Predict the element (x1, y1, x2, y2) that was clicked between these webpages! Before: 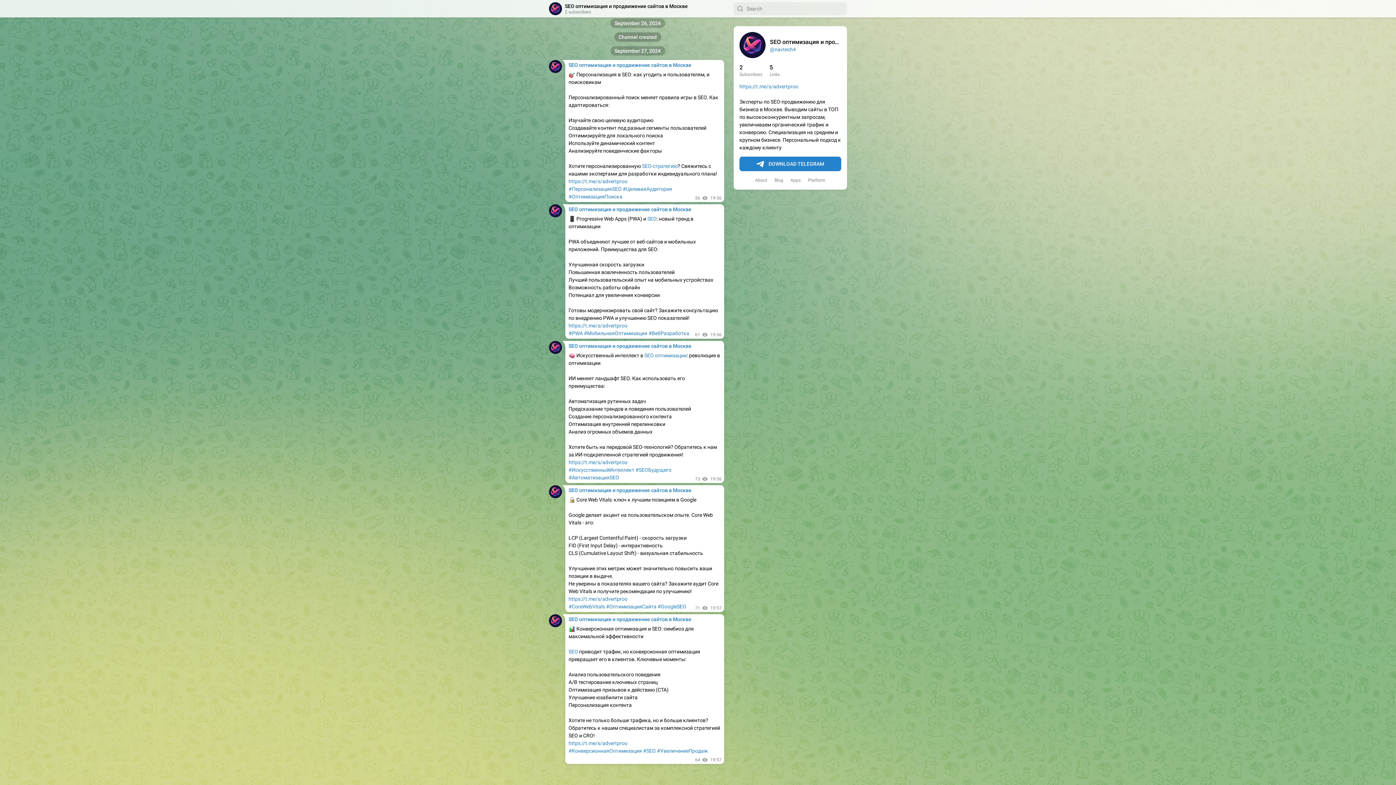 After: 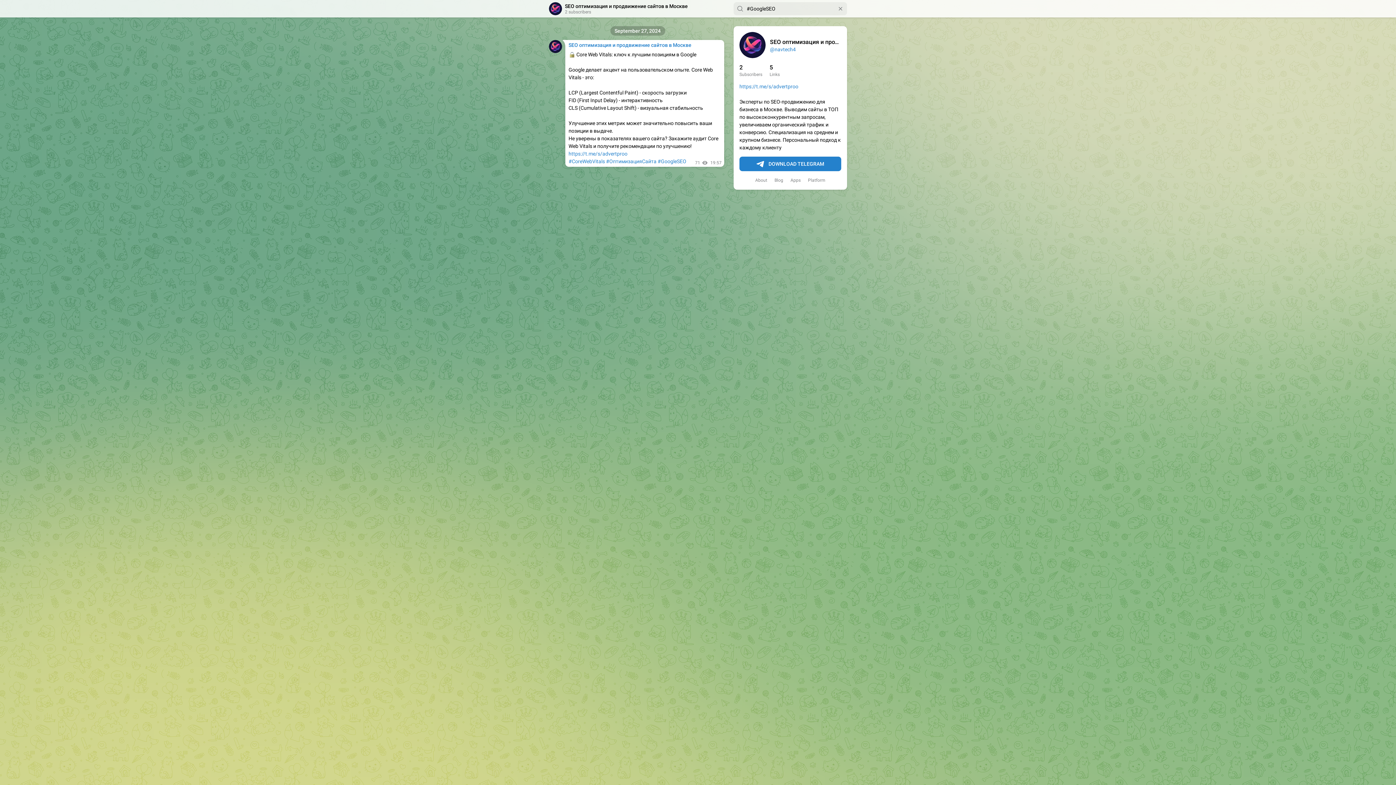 Action: label: #GoogleSEO bbox: (657, 604, 686, 609)